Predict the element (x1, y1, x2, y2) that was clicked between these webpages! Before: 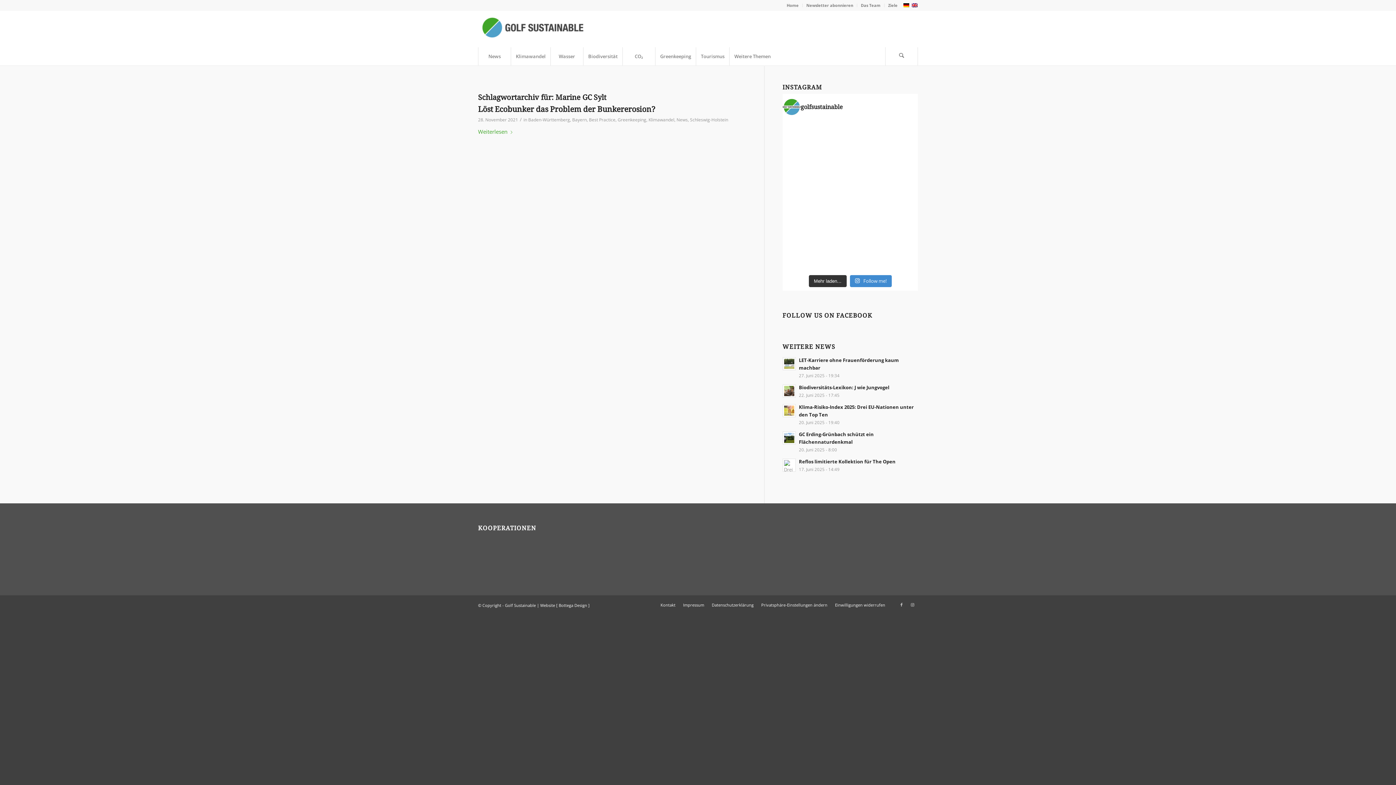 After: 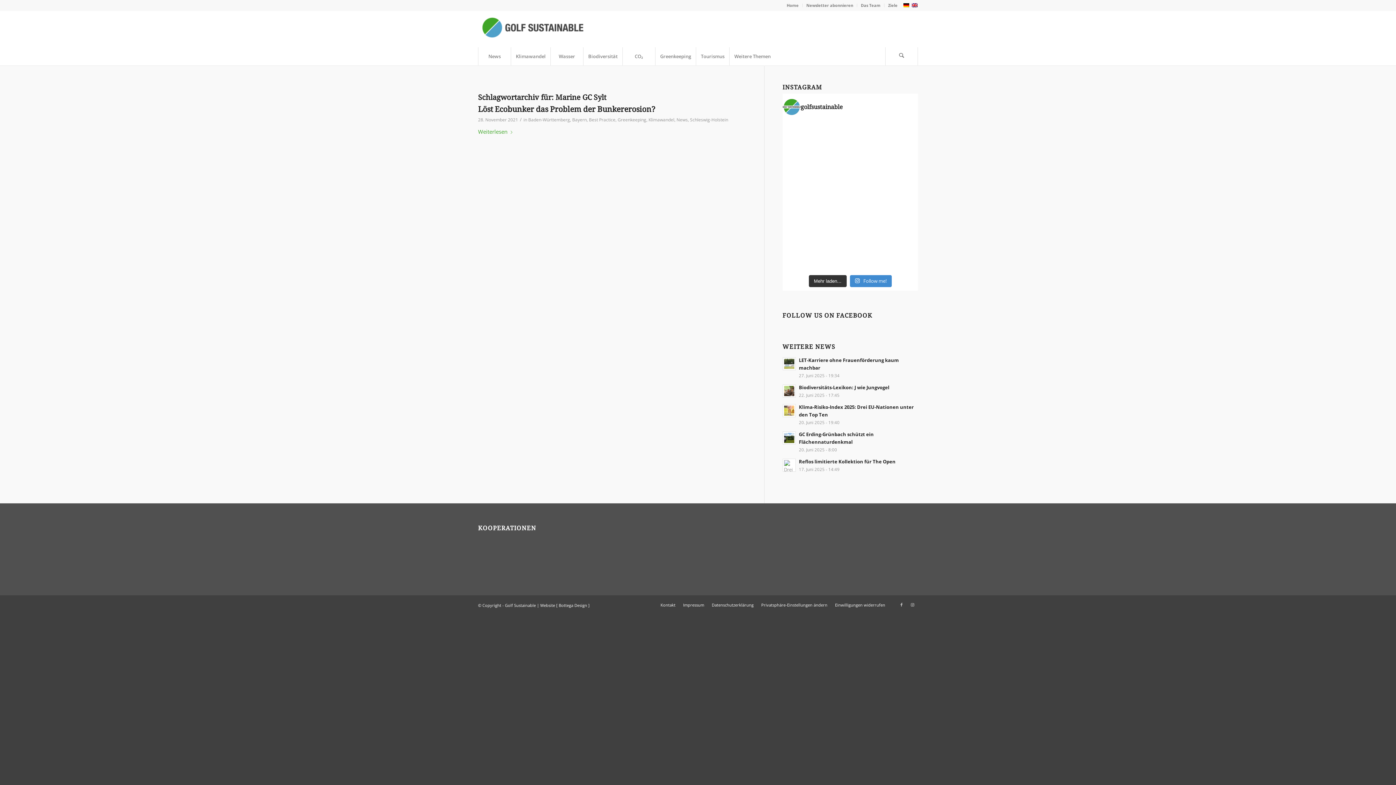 Action: bbox: (887, 167, 918, 184) label: 🏌️‍♂️ **Sustainability in Every Detail*